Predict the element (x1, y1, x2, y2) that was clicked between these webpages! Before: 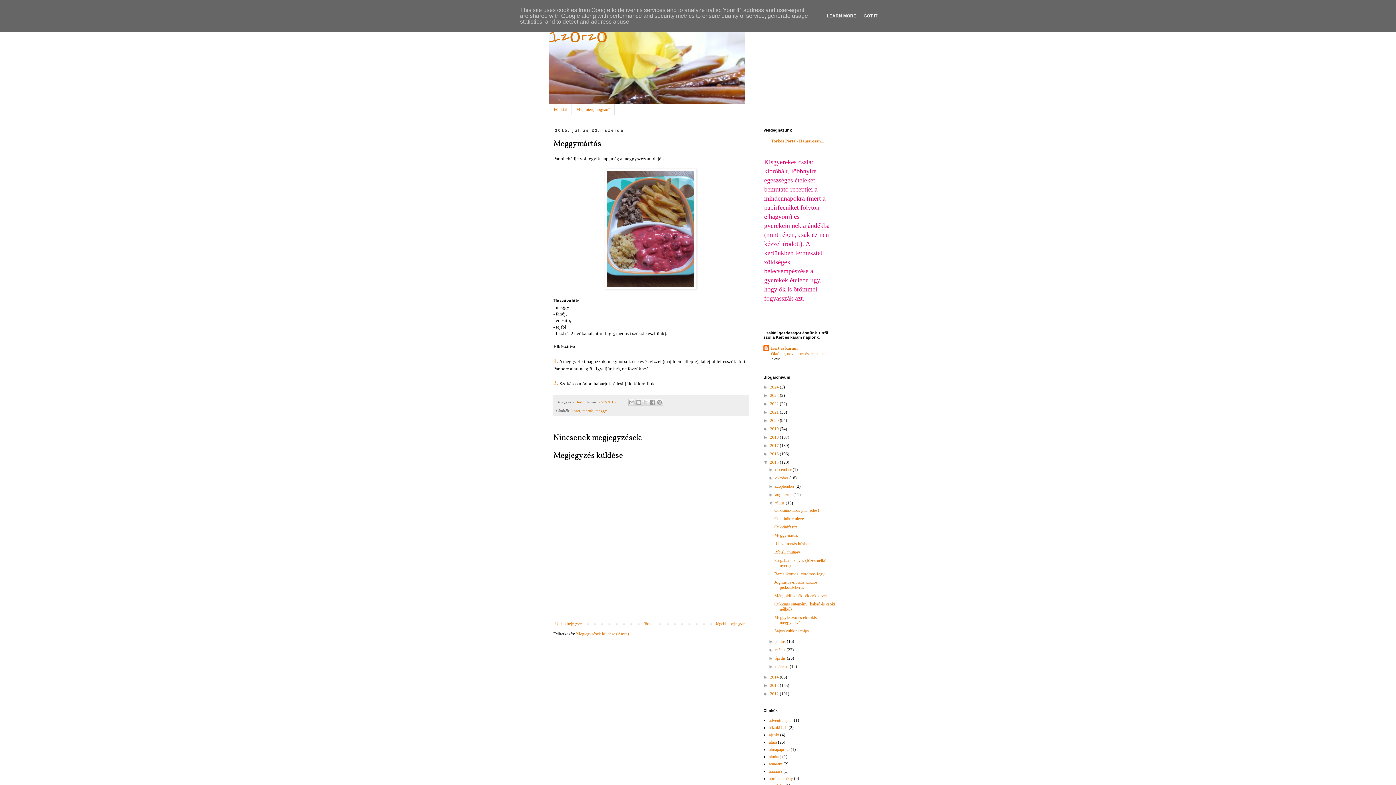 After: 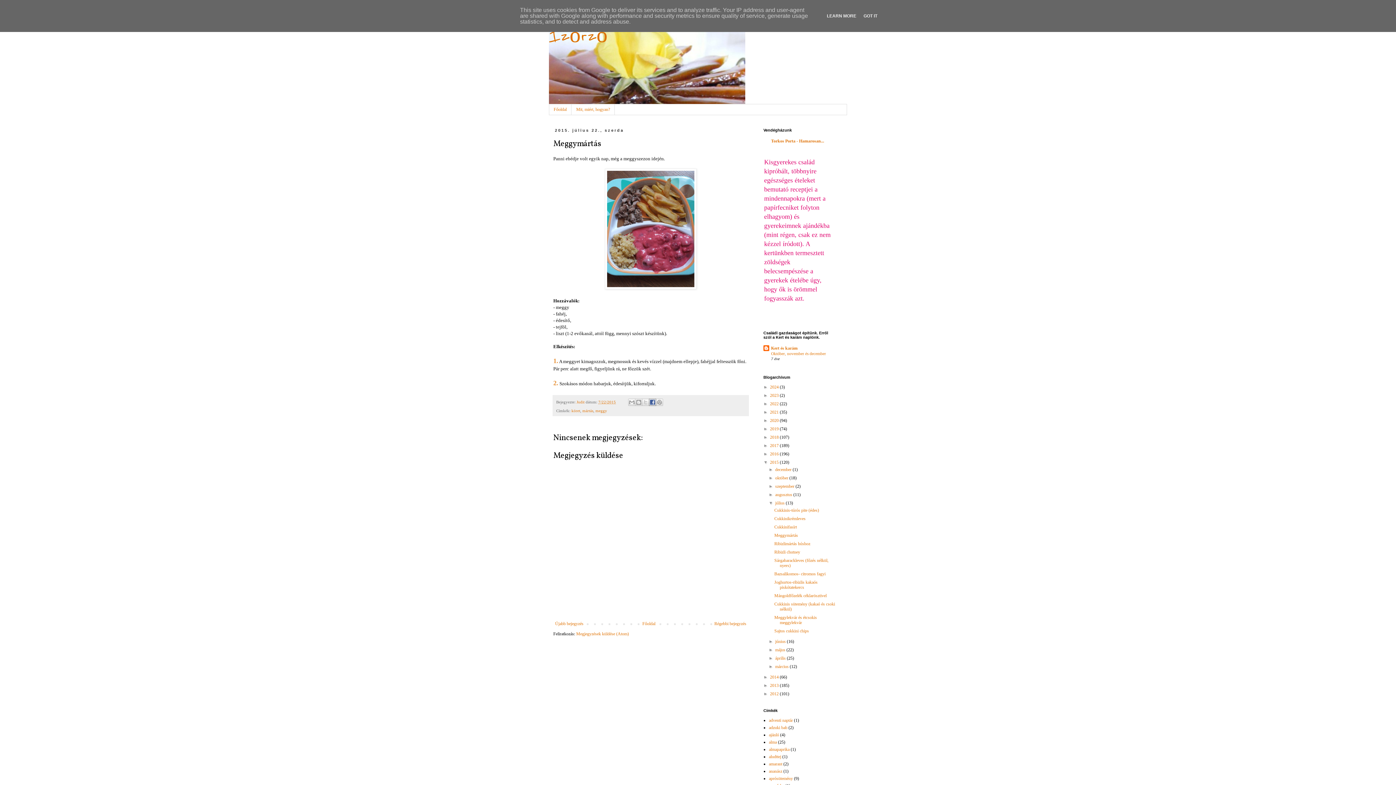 Action: label: Megosztás a Facebookon bbox: (649, 399, 656, 406)